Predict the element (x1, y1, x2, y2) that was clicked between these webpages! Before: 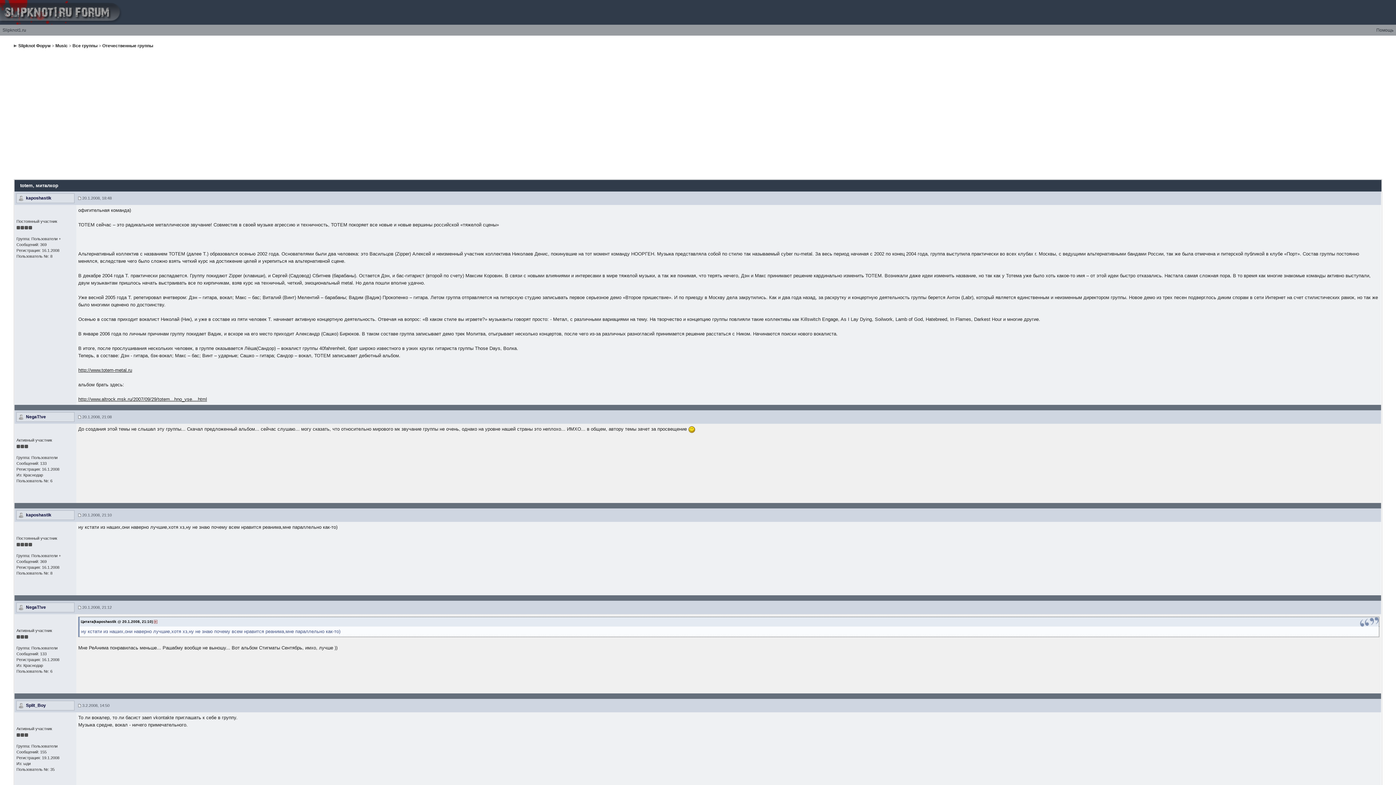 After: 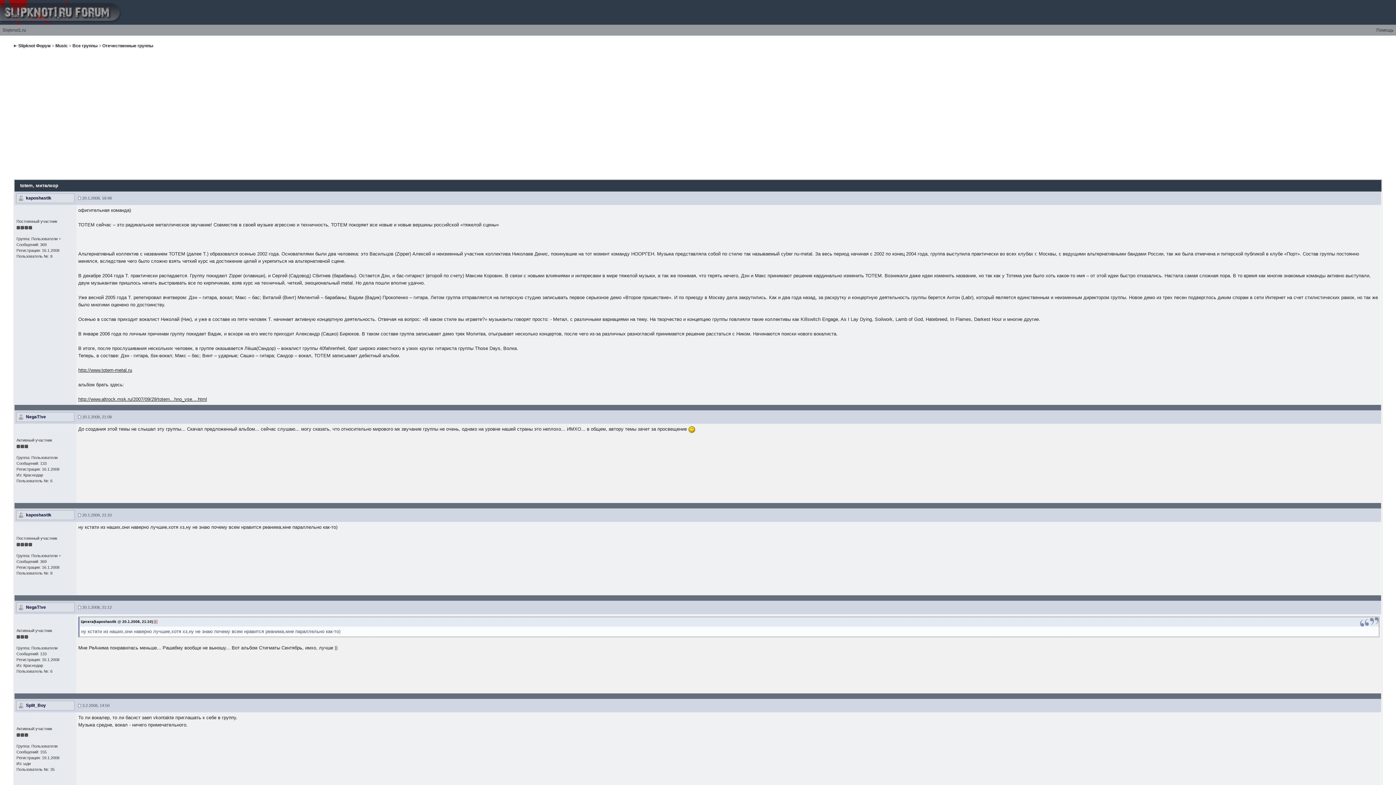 Action: label: http://www.altrock.msk.ru/2007/09/29/totem...hno_vse....html bbox: (78, 396, 207, 402)